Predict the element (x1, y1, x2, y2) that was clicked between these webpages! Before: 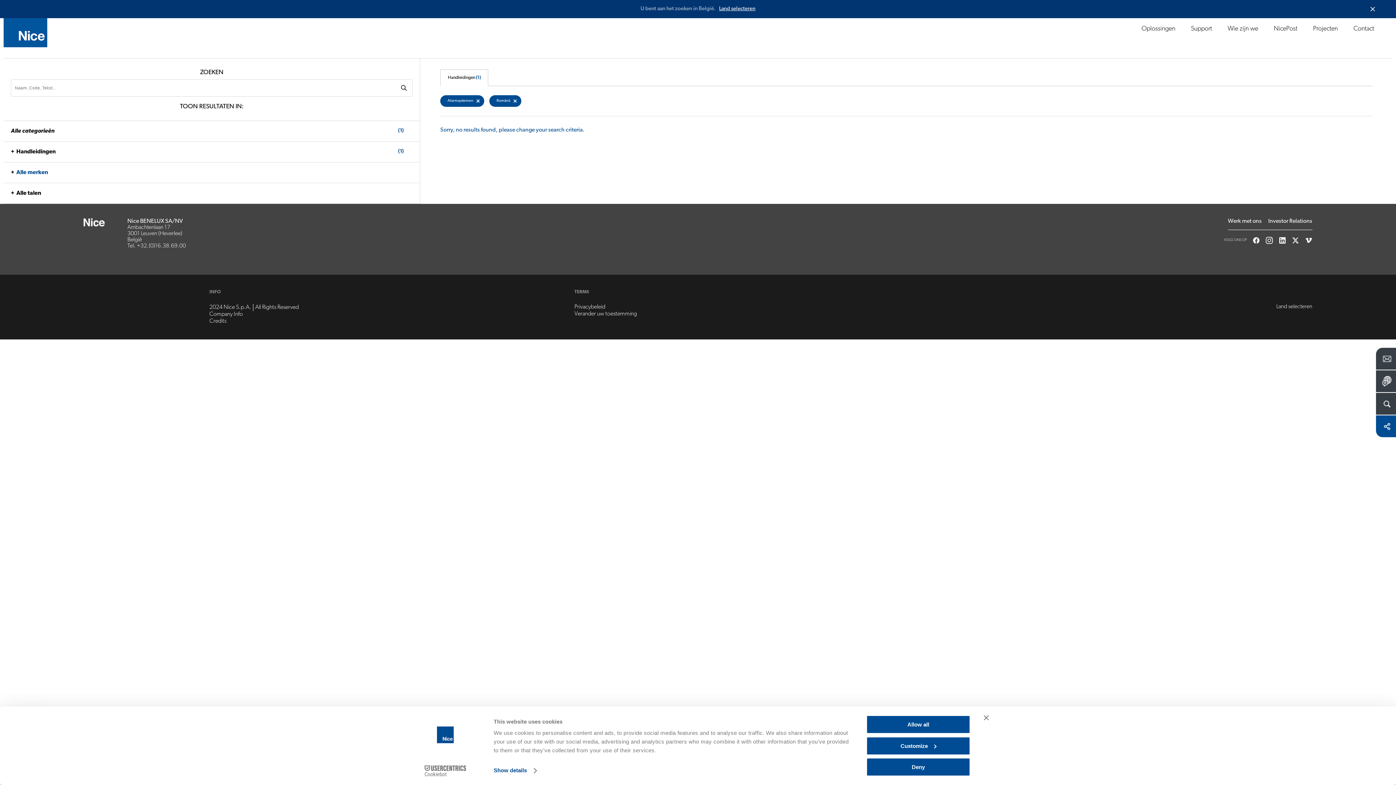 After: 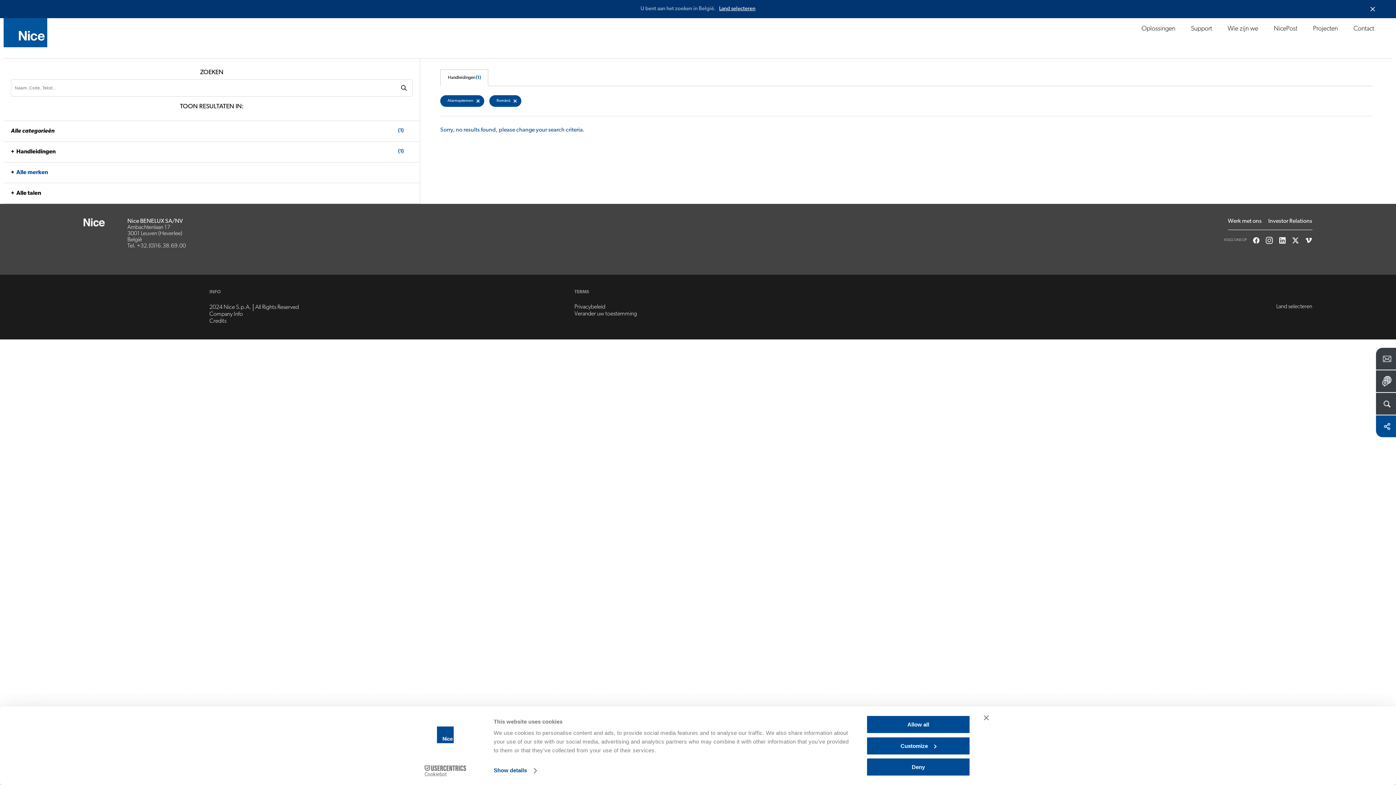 Action: bbox: (1304, 241, 1312, 245)